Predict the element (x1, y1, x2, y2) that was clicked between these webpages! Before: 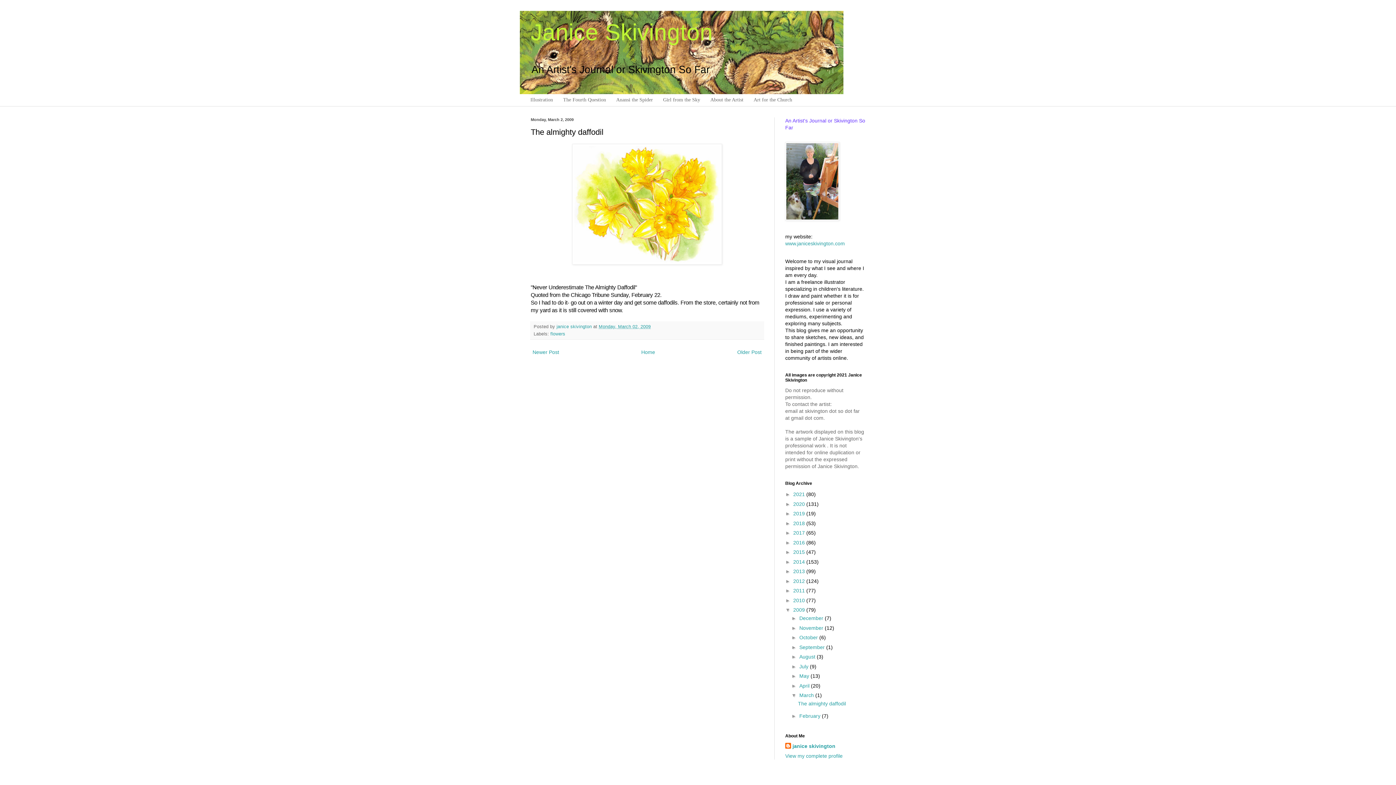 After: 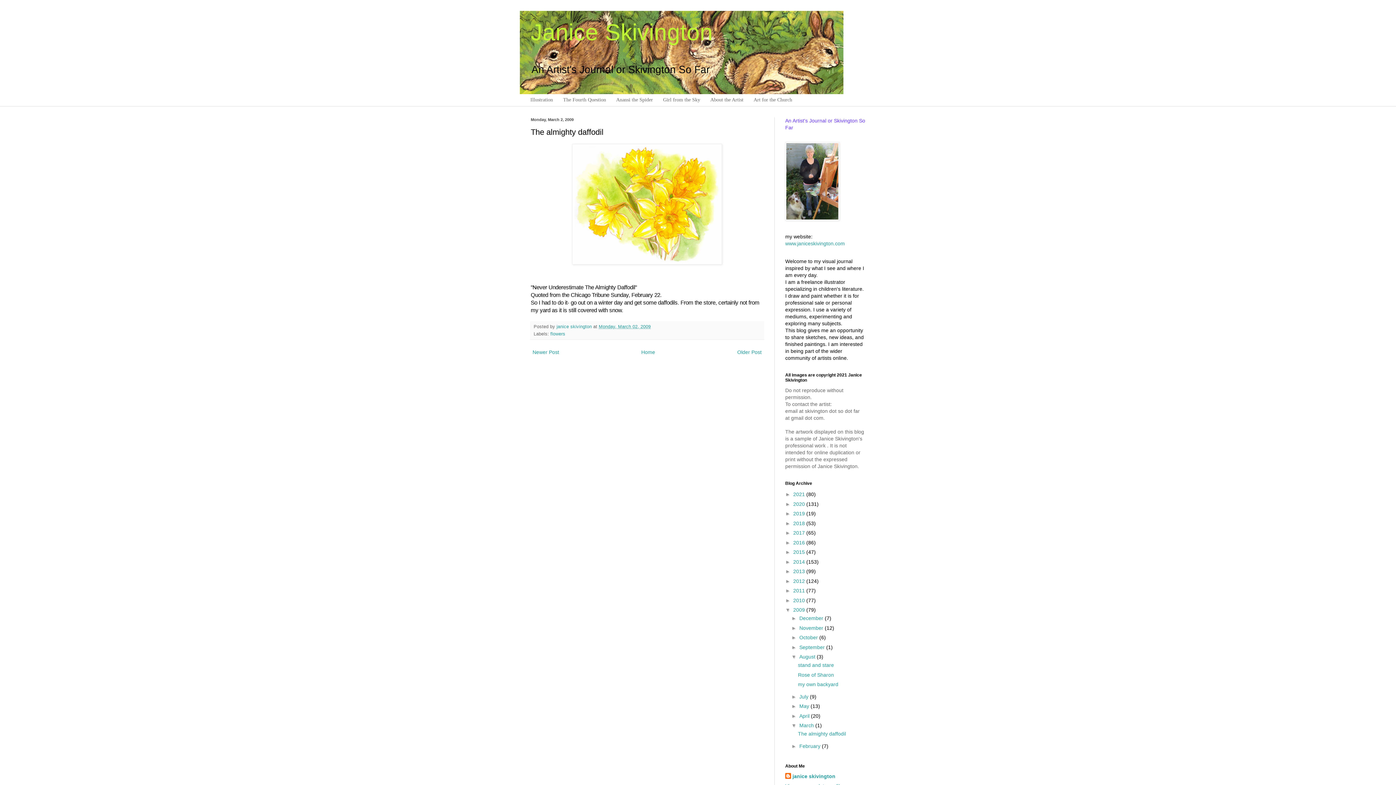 Action: label: ►   bbox: (791, 654, 799, 660)